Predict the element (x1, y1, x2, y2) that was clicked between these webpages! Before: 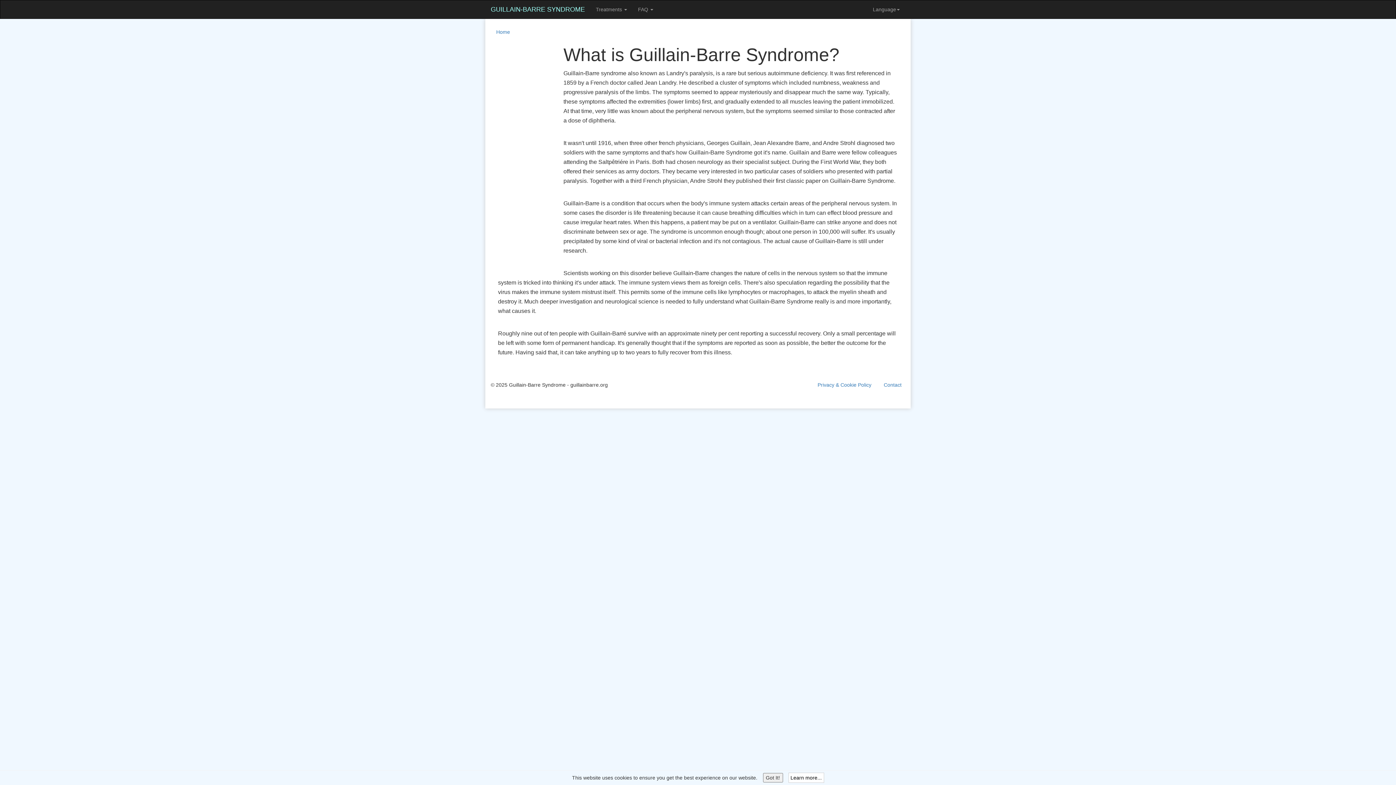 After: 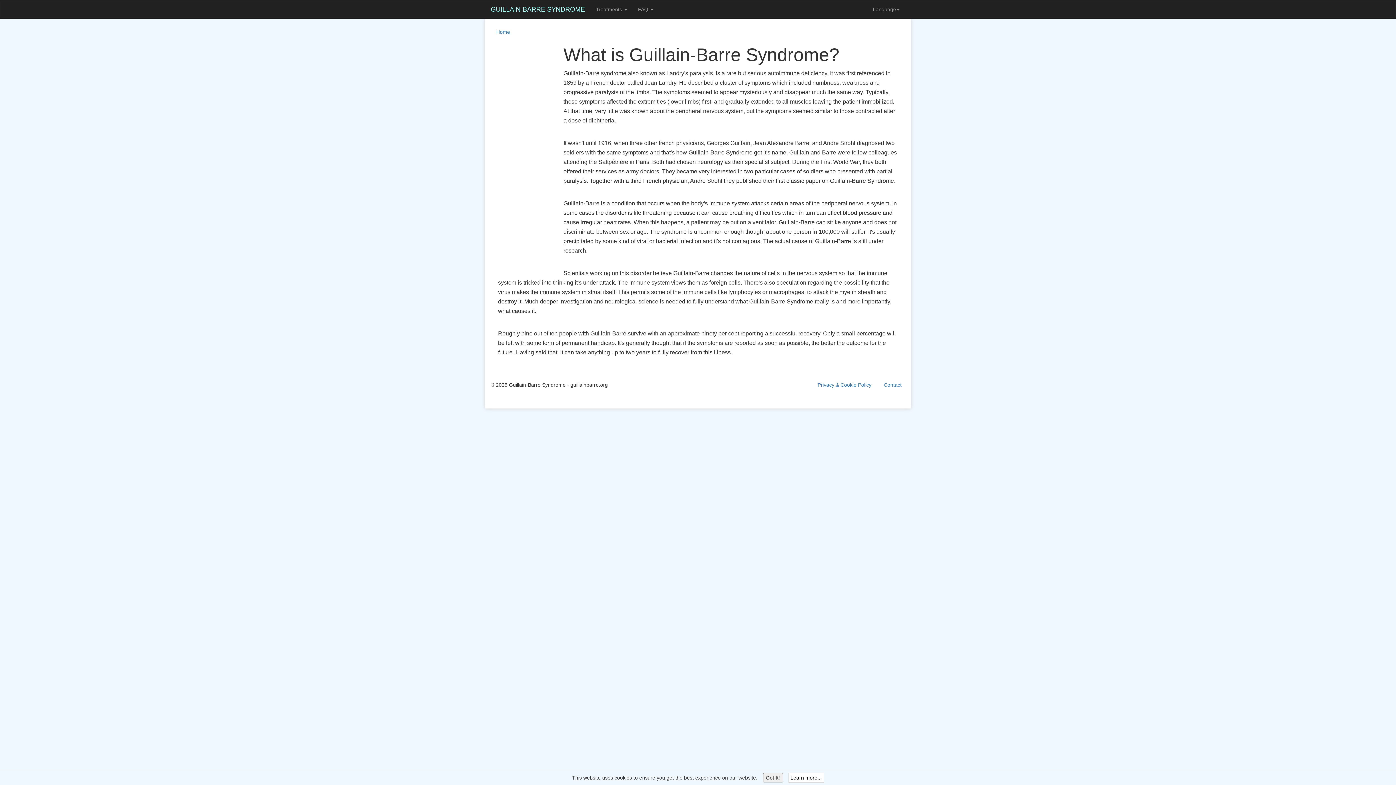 Action: label: GUILLAIN-BARRE SYNDROME bbox: (485, 0, 590, 18)